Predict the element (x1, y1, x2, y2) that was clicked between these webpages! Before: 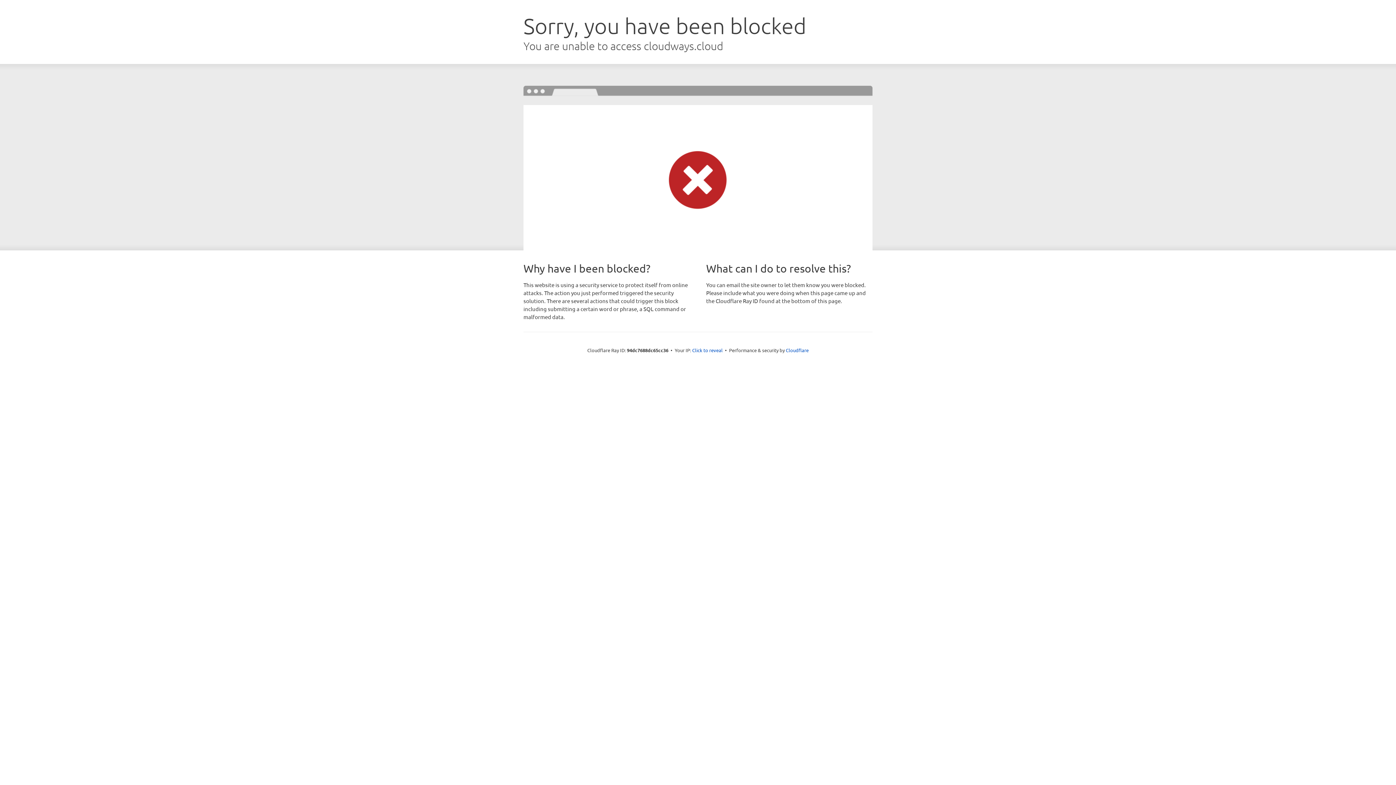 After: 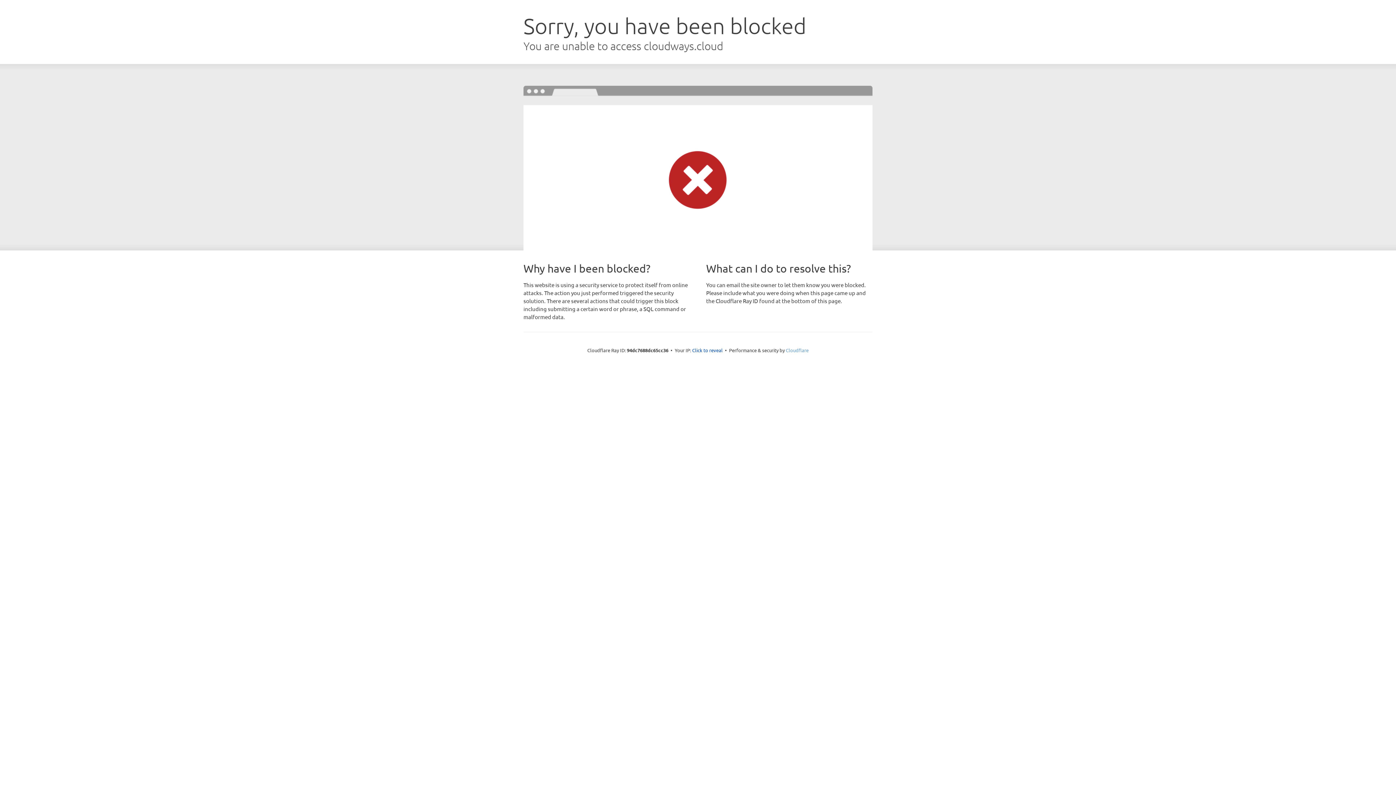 Action: label: Cloudflare bbox: (786, 347, 808, 353)